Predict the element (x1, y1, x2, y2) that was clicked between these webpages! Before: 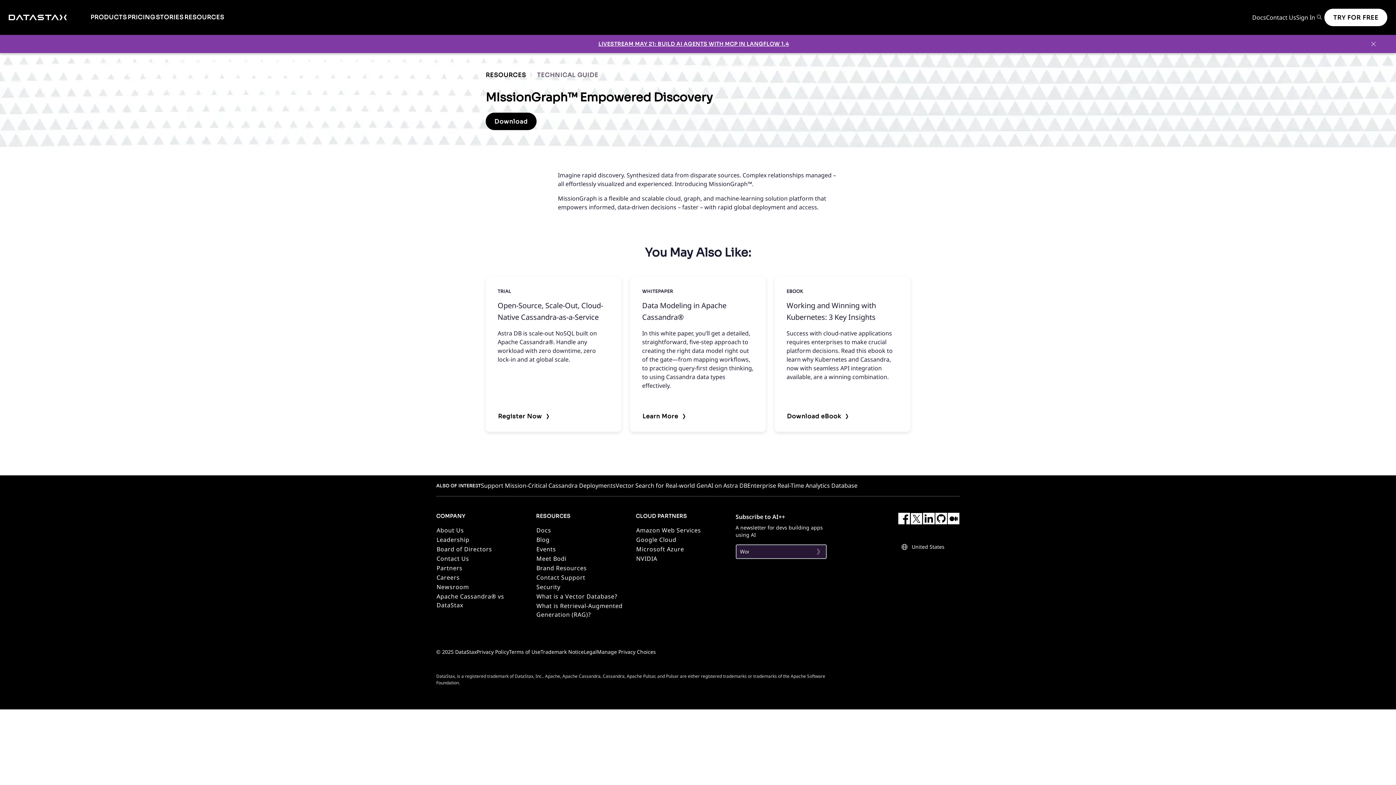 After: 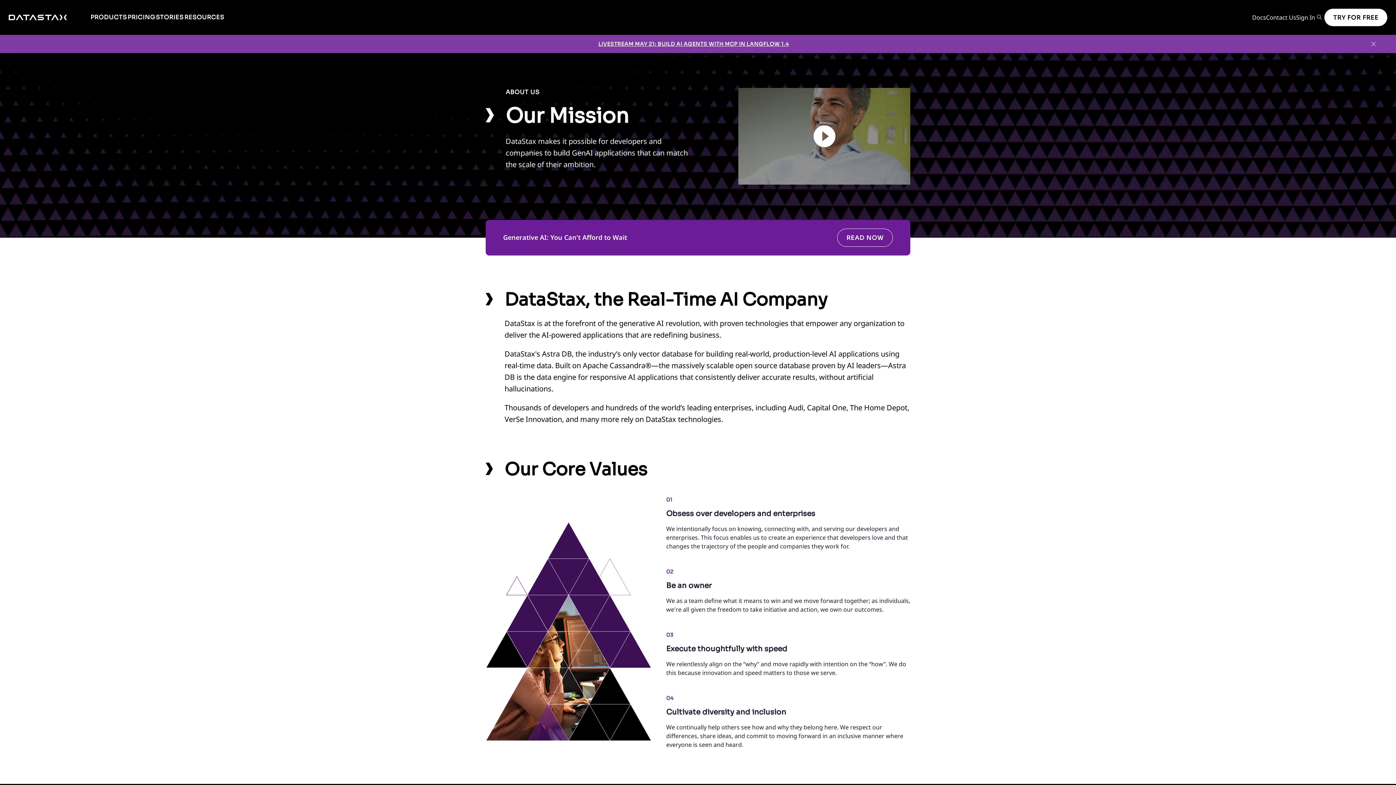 Action: bbox: (436, 525, 464, 535) label: About Us